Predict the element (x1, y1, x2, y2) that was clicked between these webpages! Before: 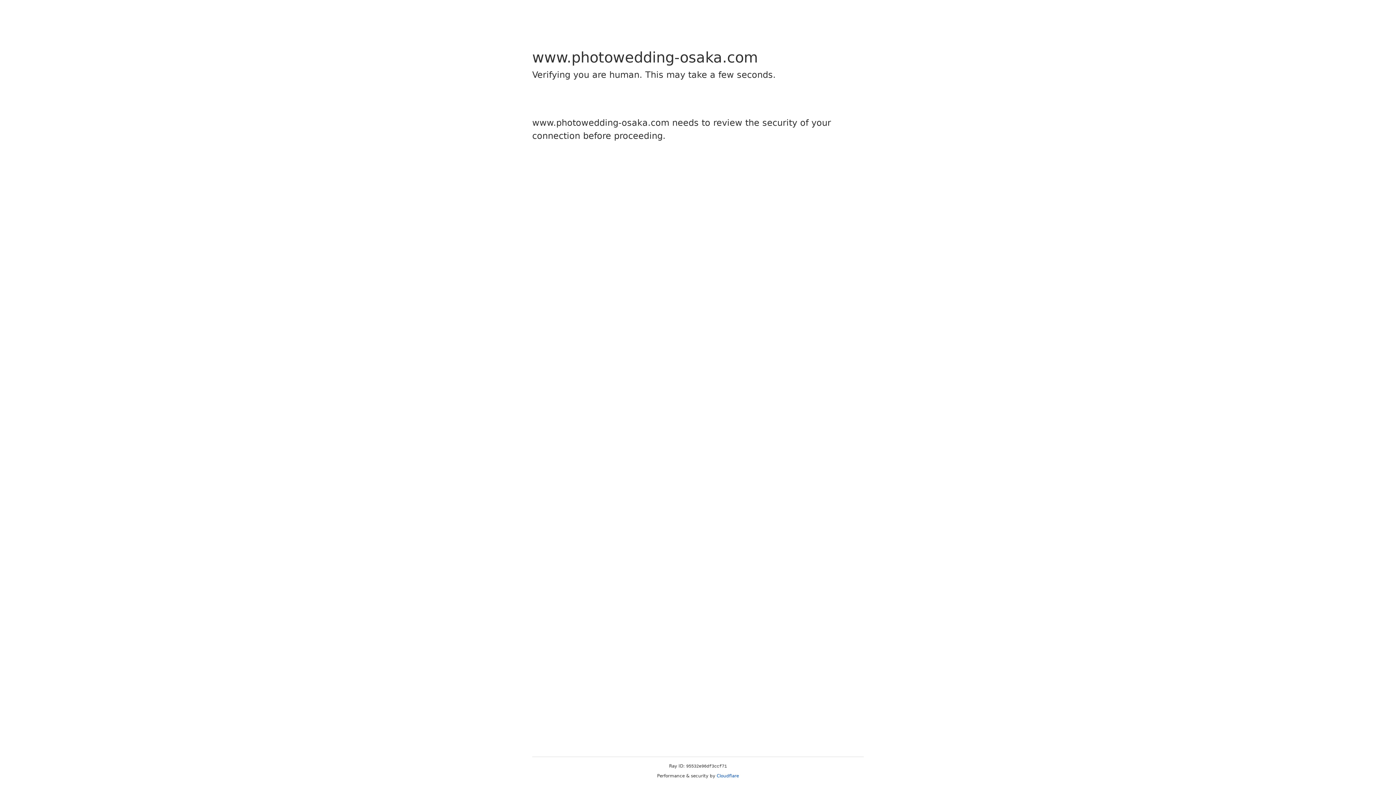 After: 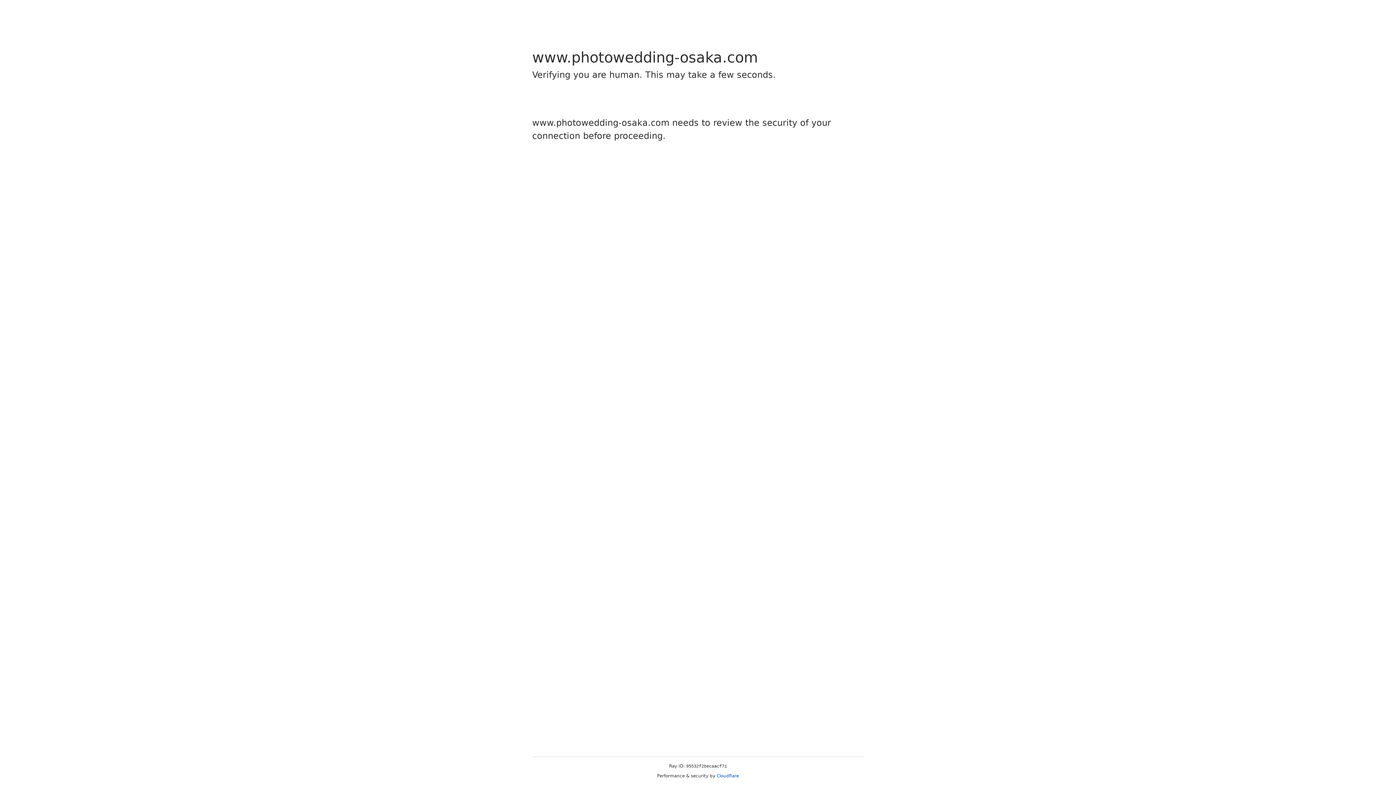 Action: bbox: (716, 773, 739, 778) label: Cloudflare